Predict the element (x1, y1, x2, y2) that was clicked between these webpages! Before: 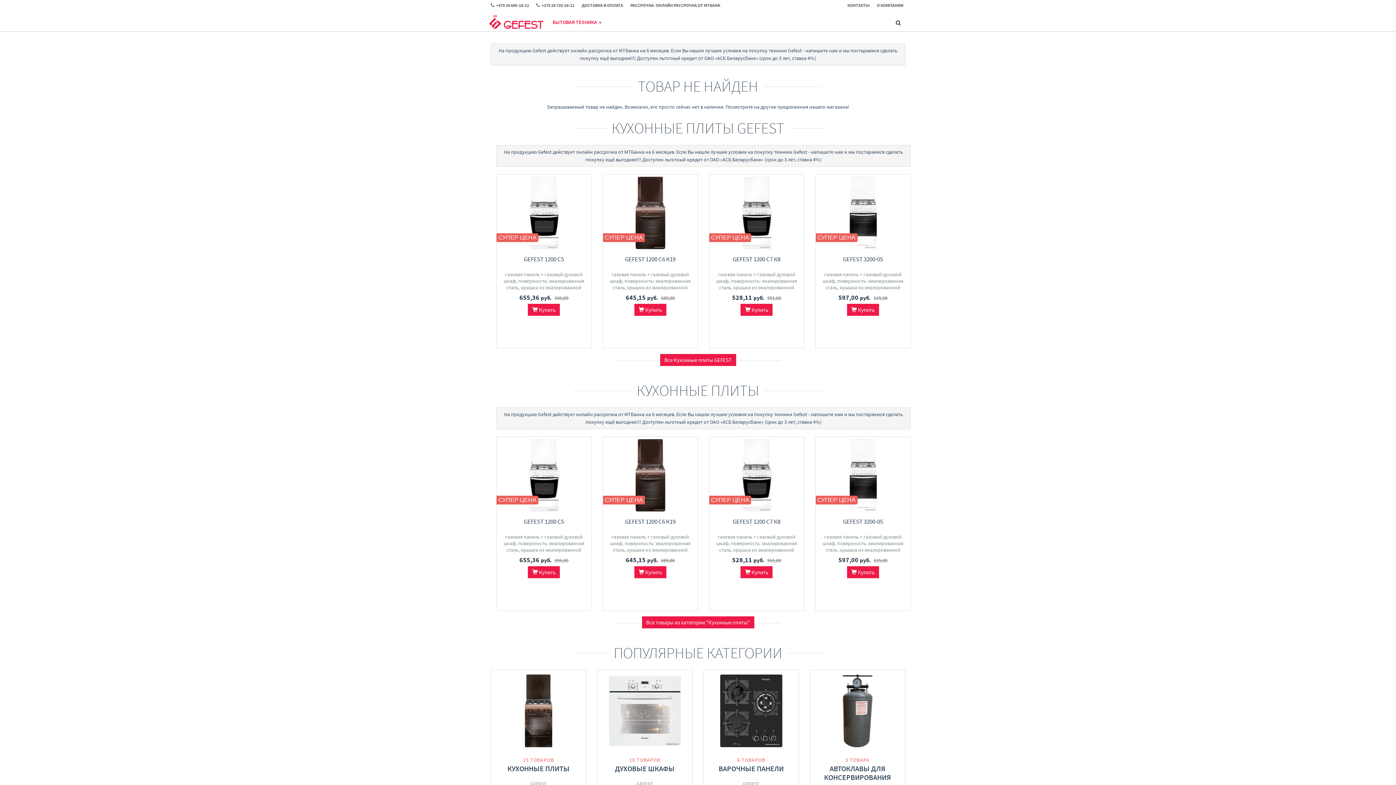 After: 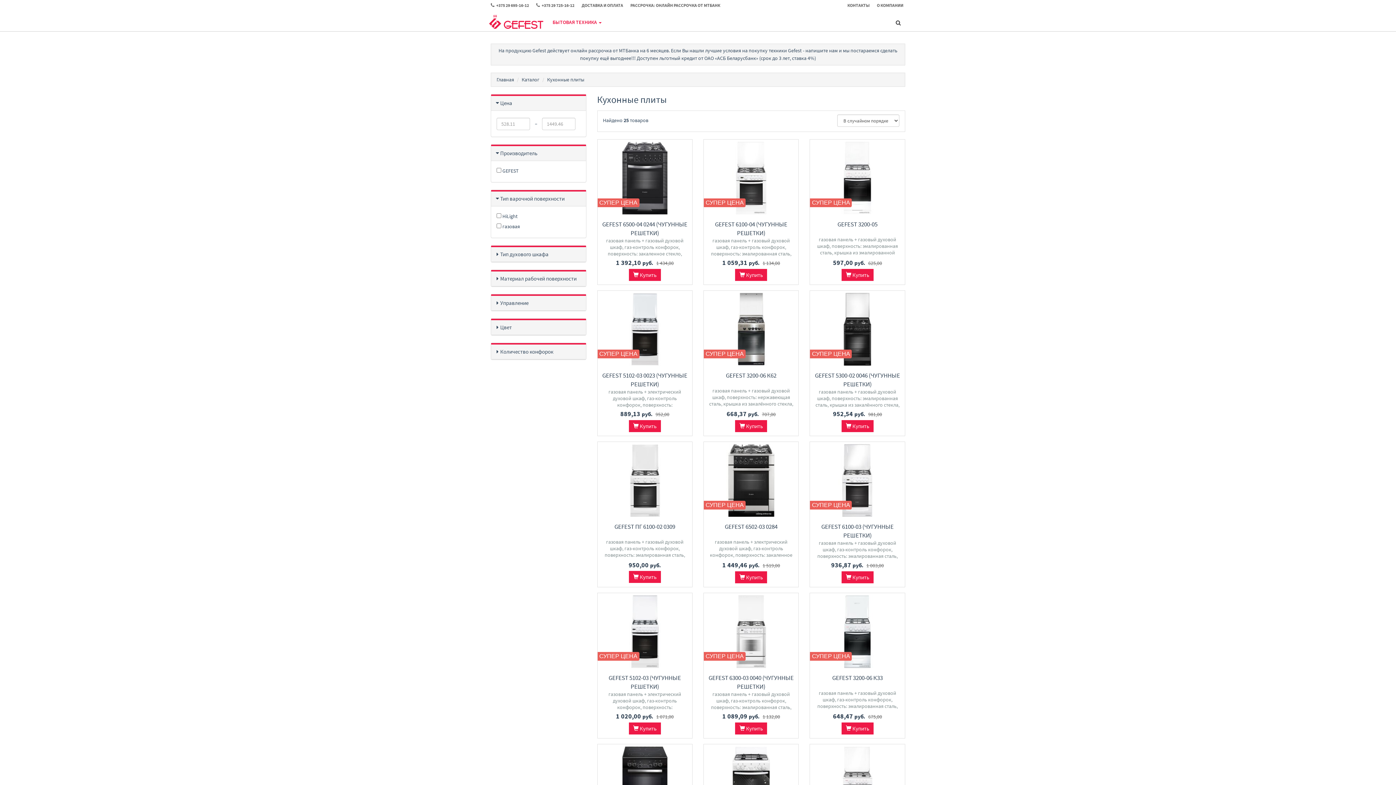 Action: bbox: (642, 616, 754, 628) label: Все товары из категории "Кухонные плиты"